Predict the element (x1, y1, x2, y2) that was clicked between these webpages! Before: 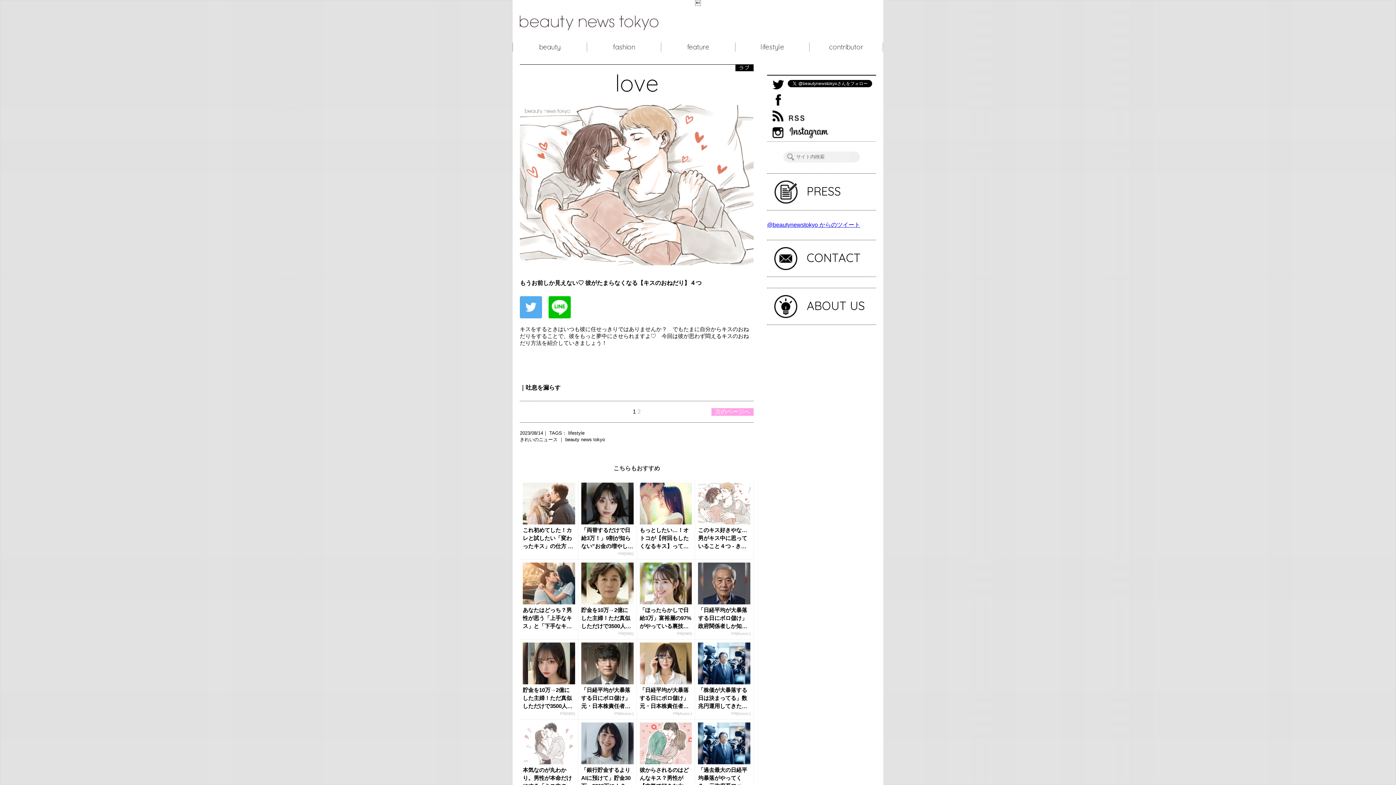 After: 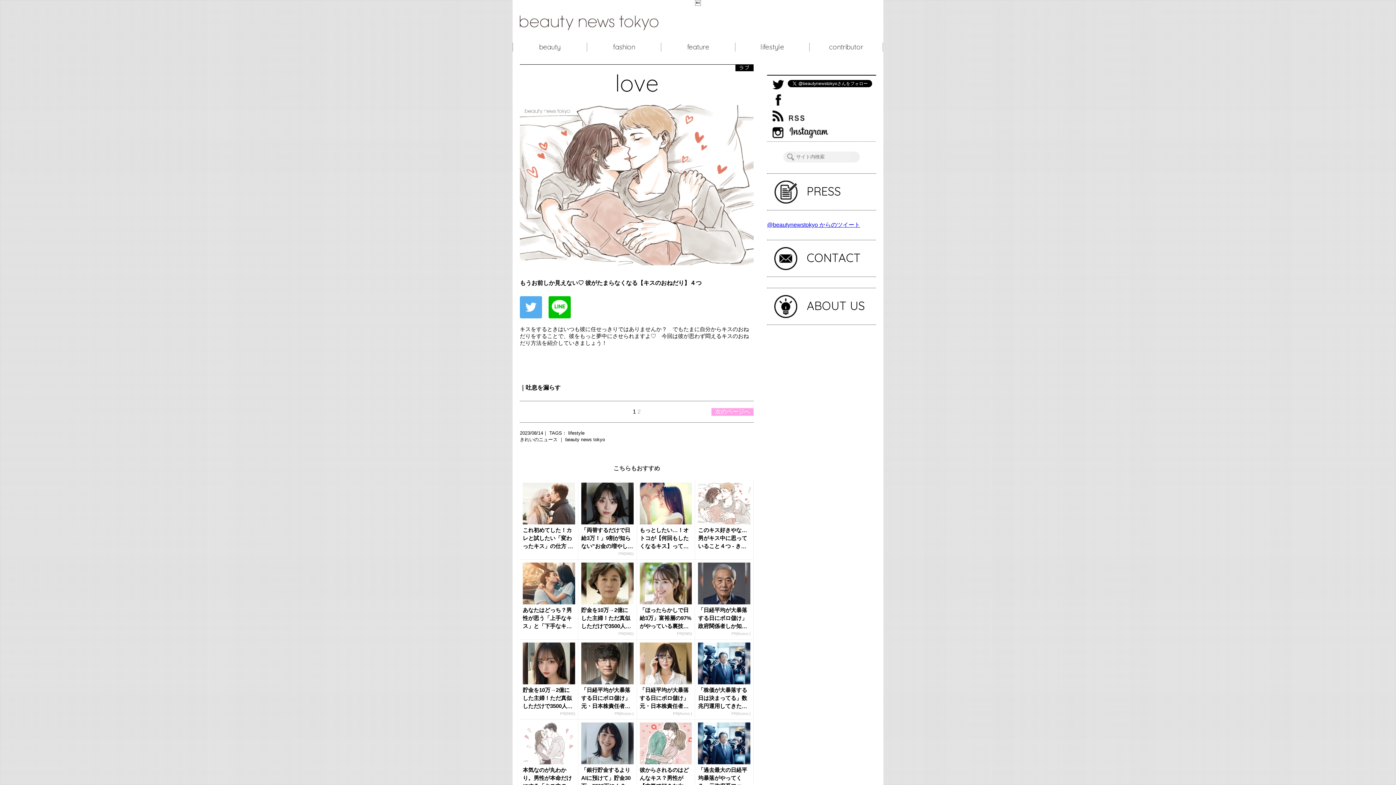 Action: bbox: (520, 313, 542, 319)